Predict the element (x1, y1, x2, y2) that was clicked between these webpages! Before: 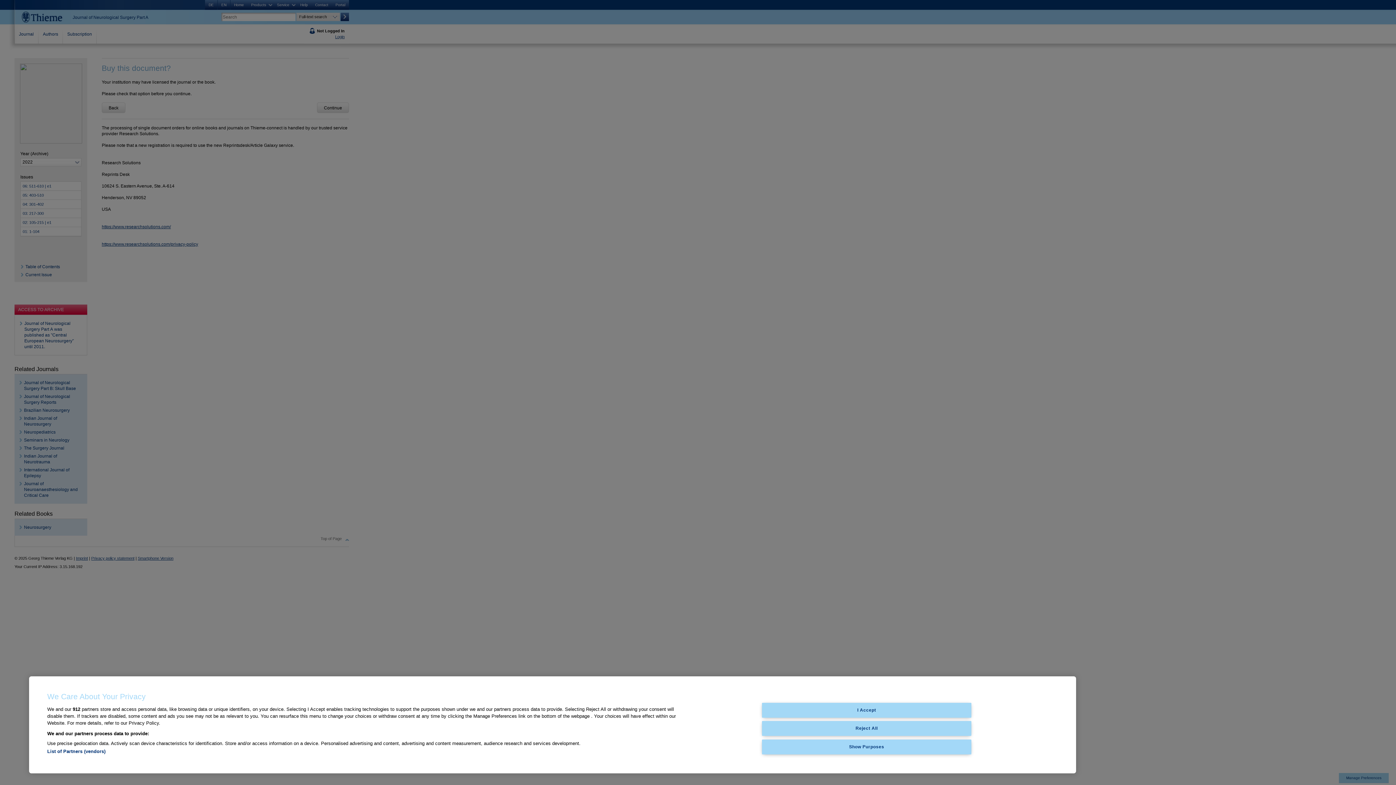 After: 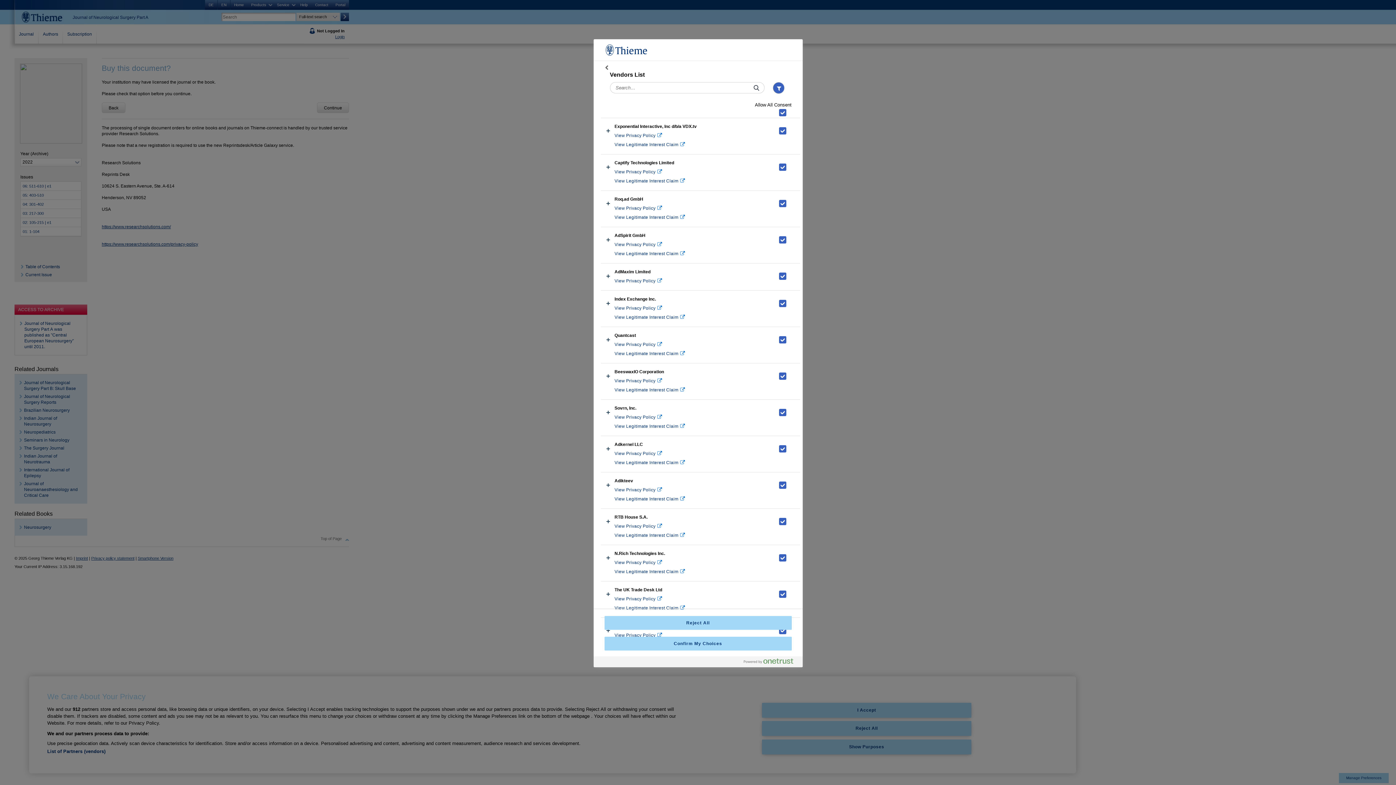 Action: label: List of Partners (vendors) bbox: (47, 749, 105, 754)